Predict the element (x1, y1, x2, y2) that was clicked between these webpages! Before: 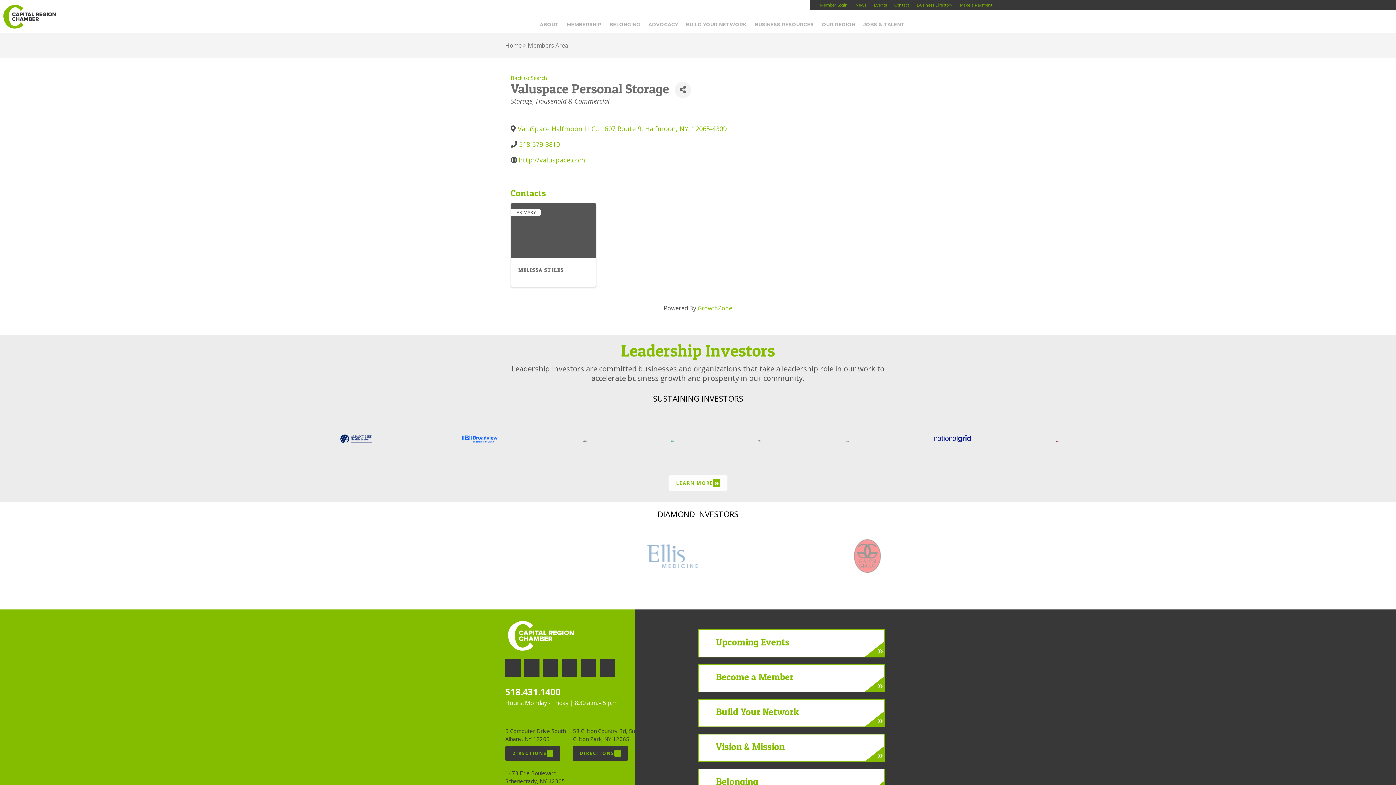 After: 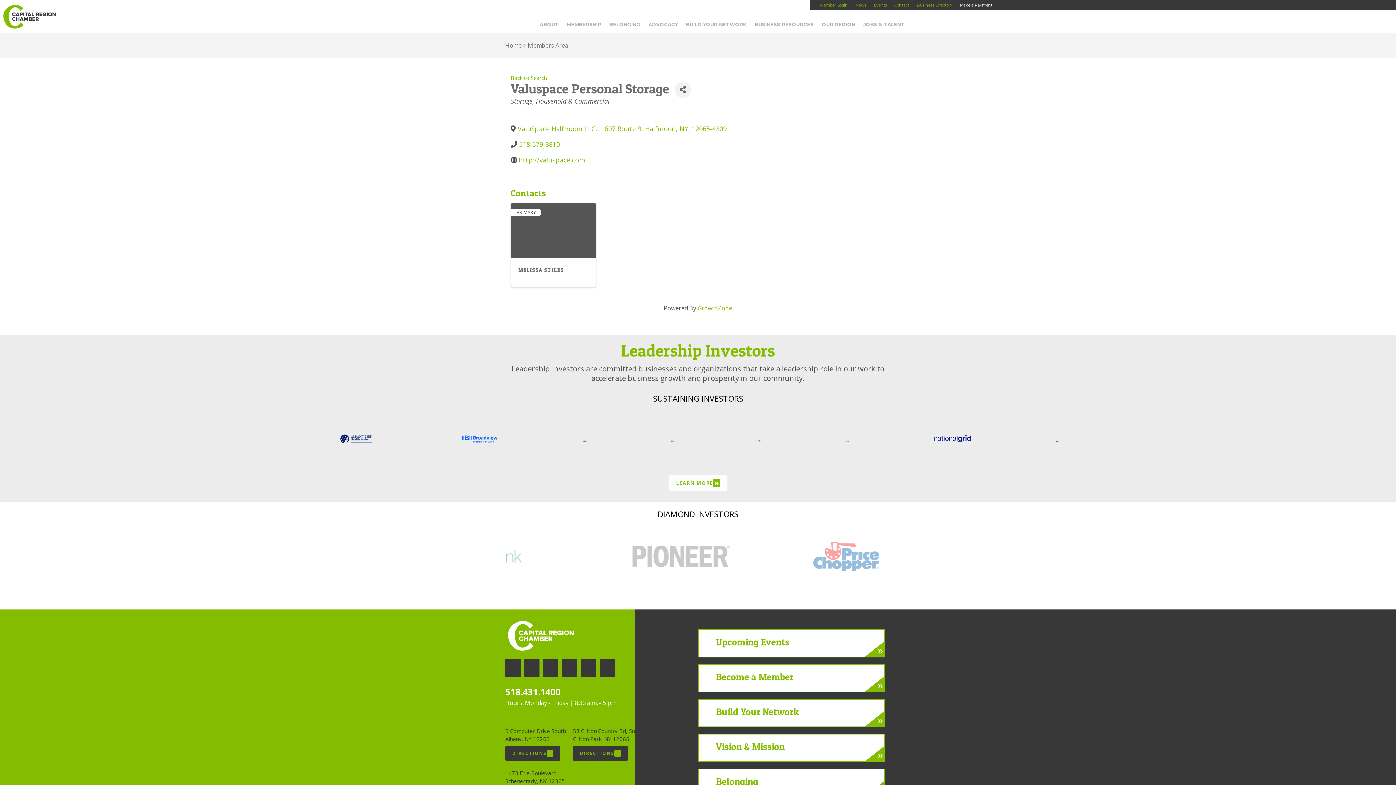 Action: label: Make a Payment bbox: (956, 0, 995, 10)